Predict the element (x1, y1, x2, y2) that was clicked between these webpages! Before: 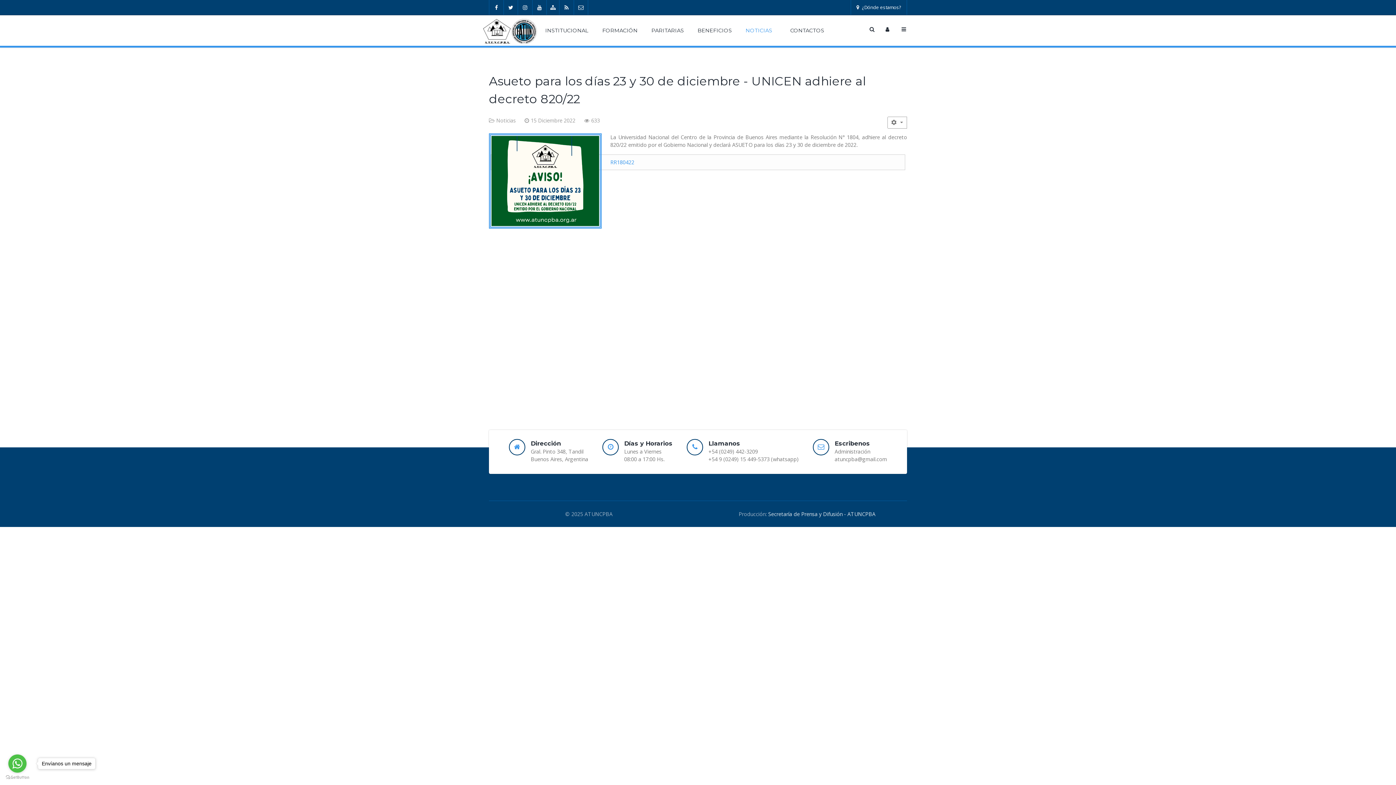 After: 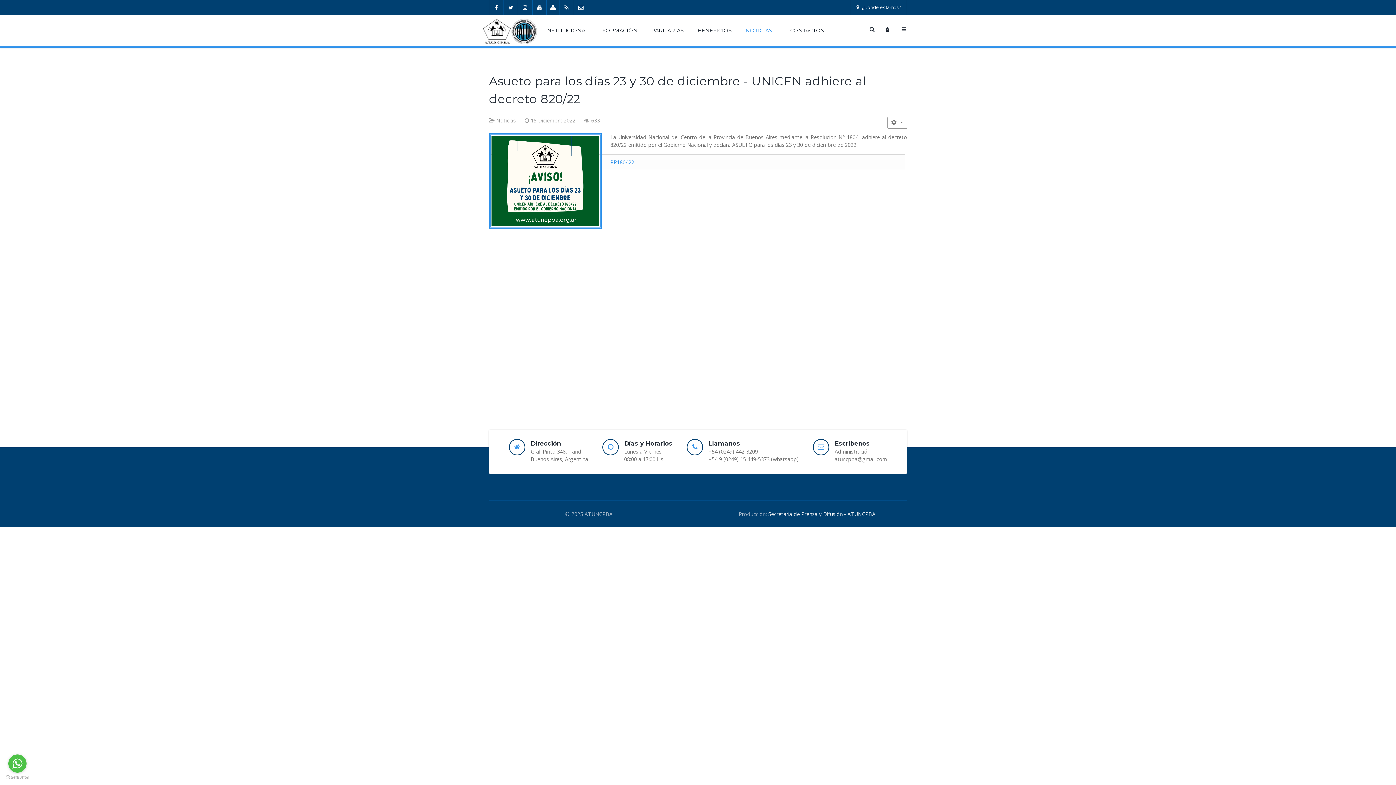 Action: label: Go to whatsapp bbox: (8, 754, 26, 773)